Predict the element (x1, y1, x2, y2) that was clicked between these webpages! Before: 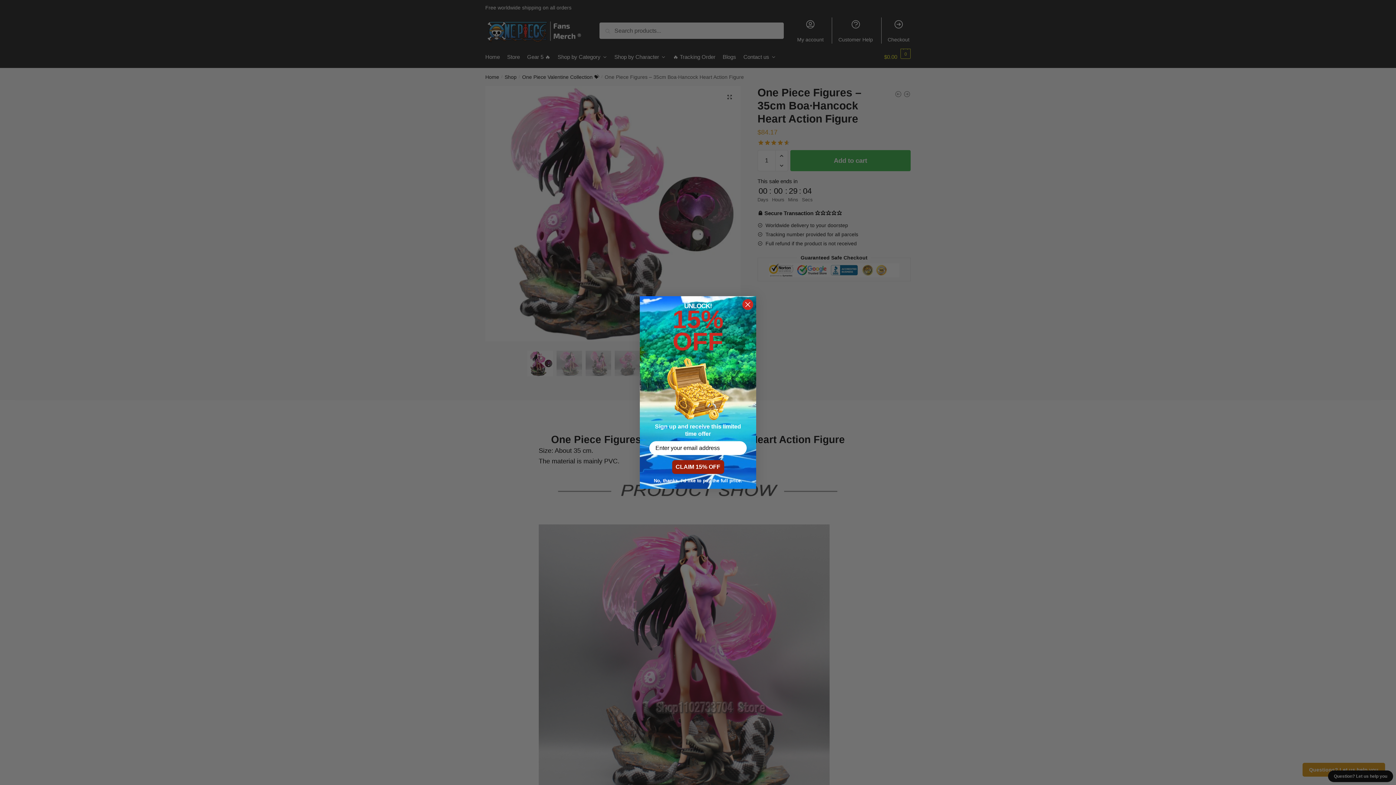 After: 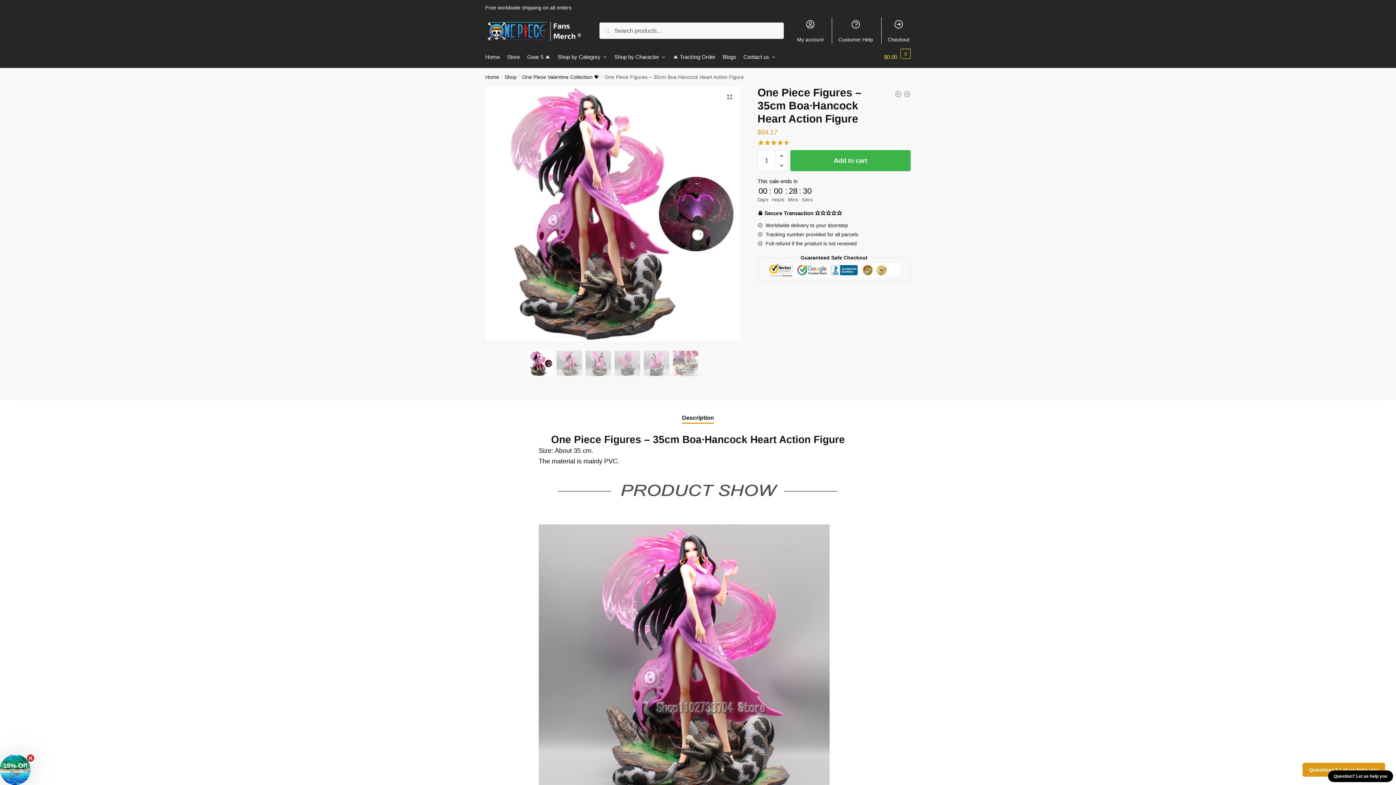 Action: label: Close dialog bbox: (742, 299, 753, 310)